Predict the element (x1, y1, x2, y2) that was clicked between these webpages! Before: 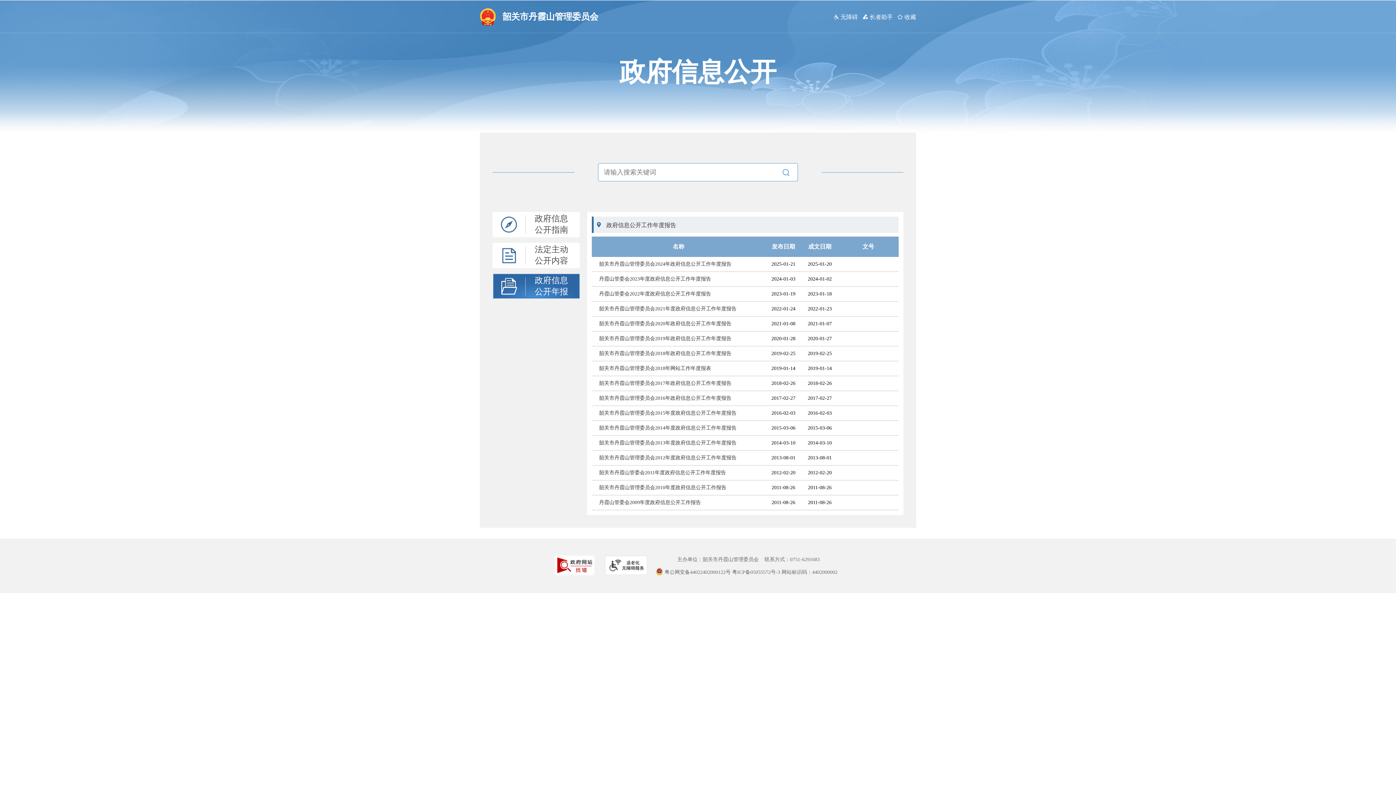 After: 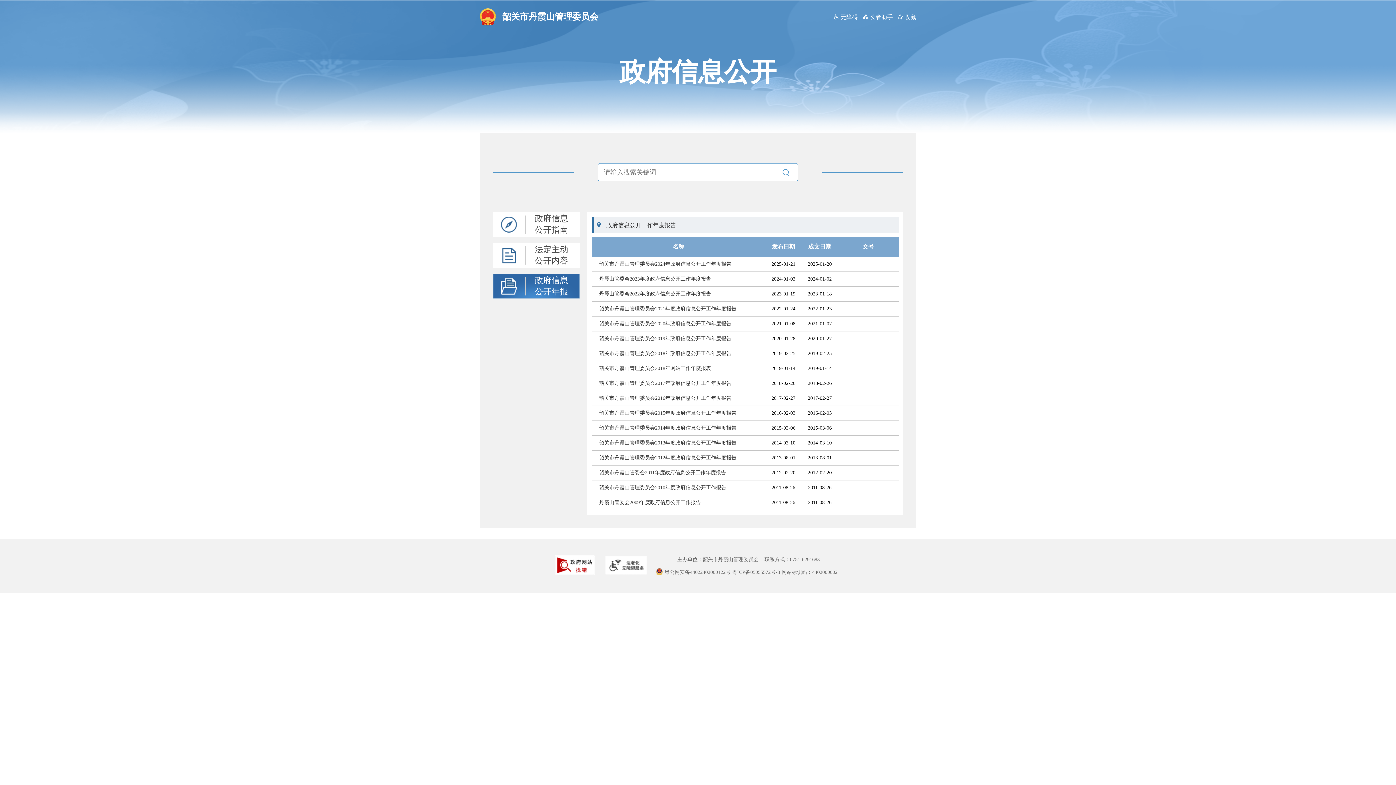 Action: label: 粤公网安备44022402000122号 bbox: (664, 569, 730, 575)